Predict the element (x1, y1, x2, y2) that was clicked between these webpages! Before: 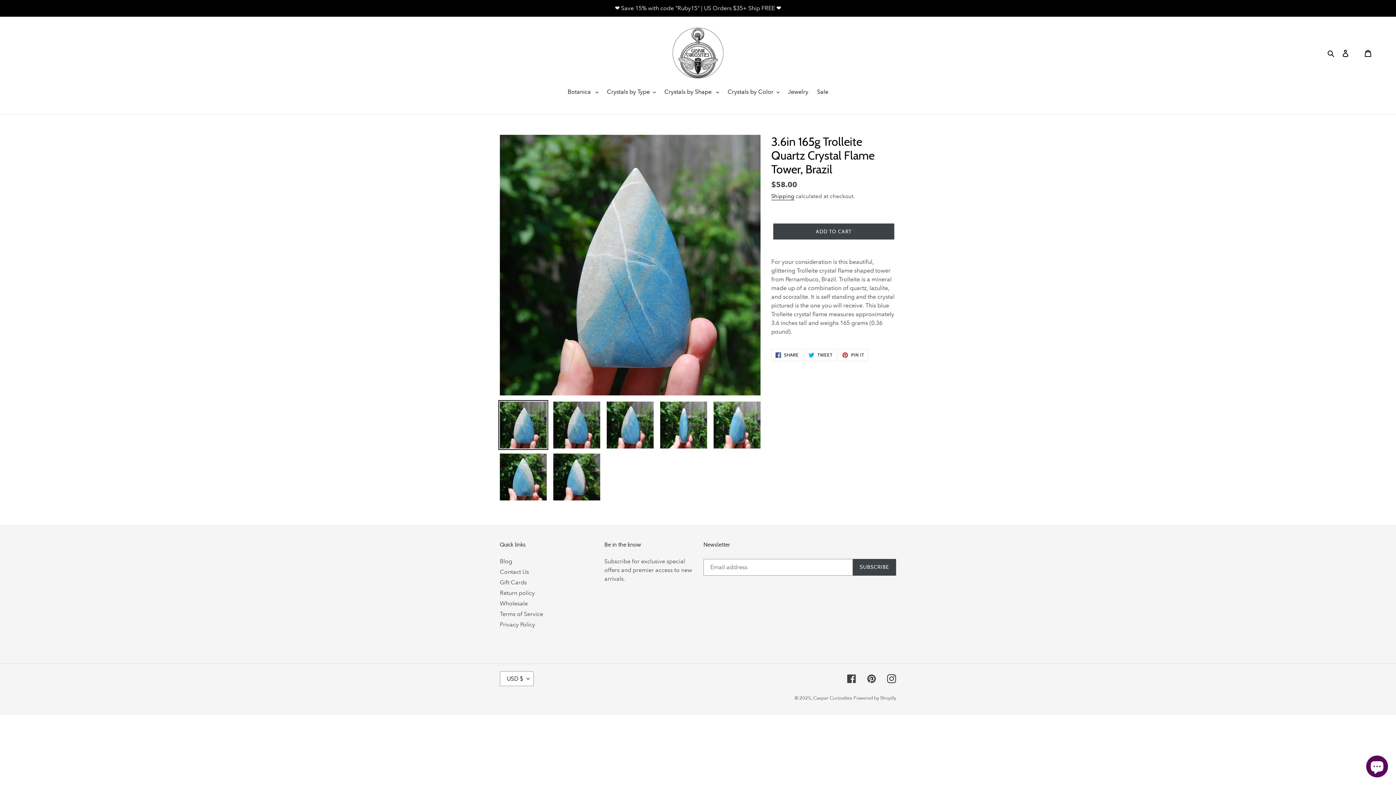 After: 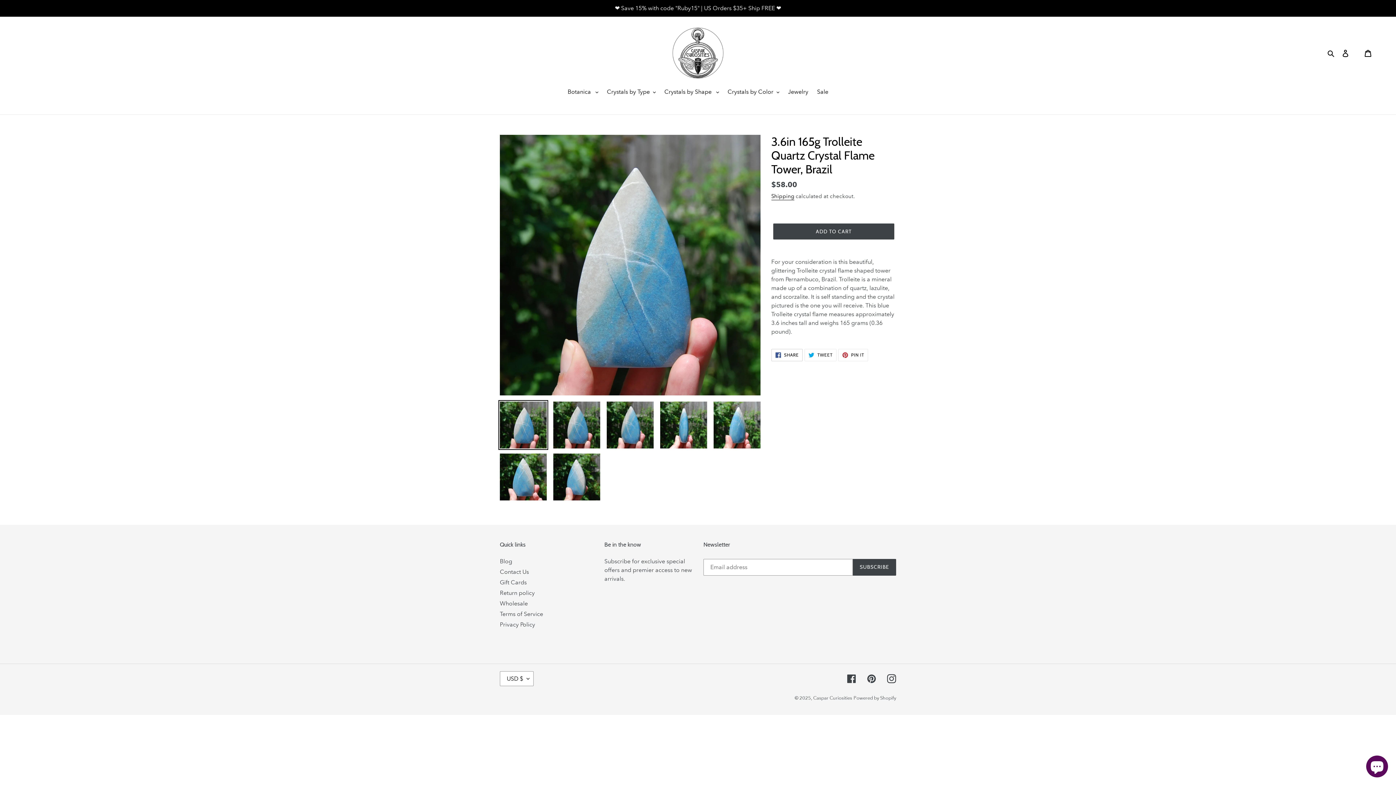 Action: bbox: (771, 349, 803, 361) label:  SHARE
SHARE ON FACEBOOK